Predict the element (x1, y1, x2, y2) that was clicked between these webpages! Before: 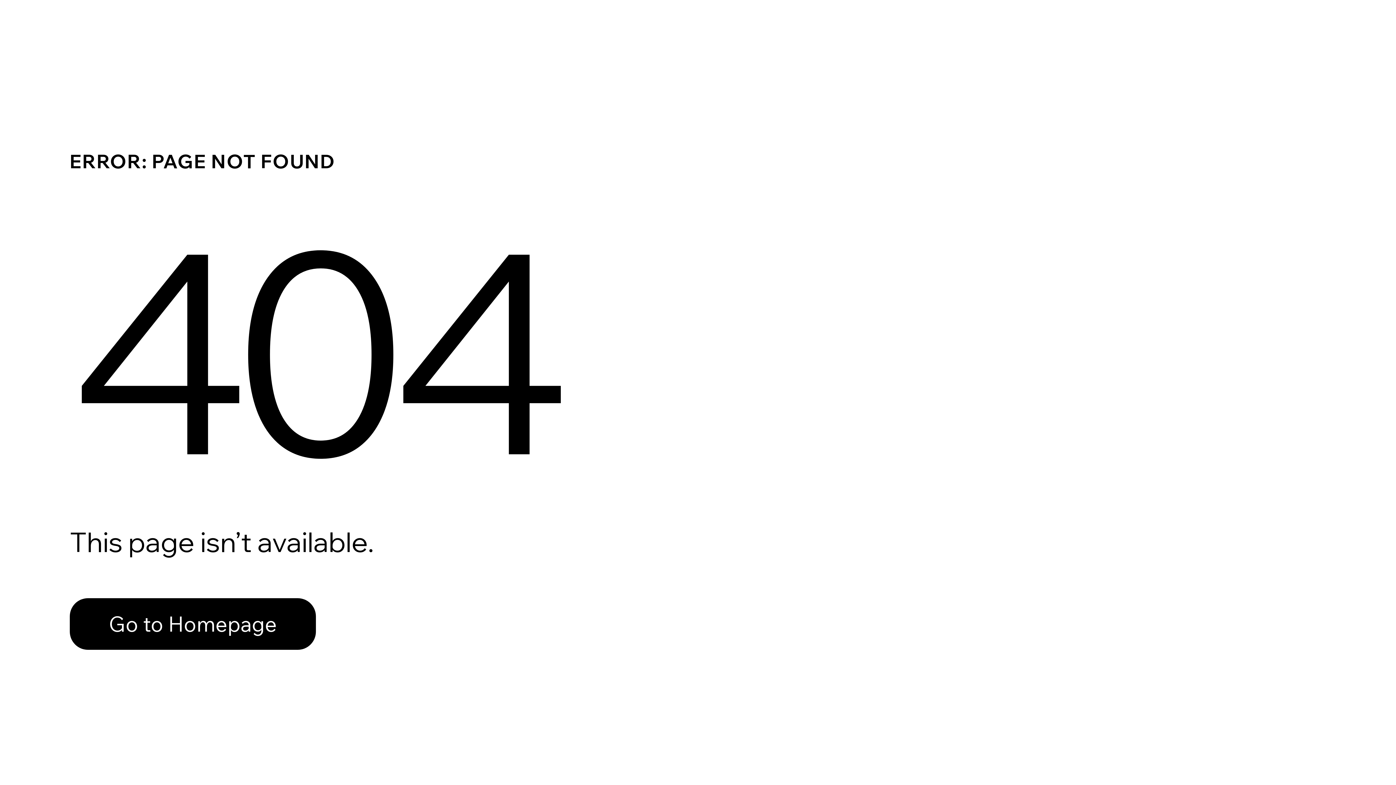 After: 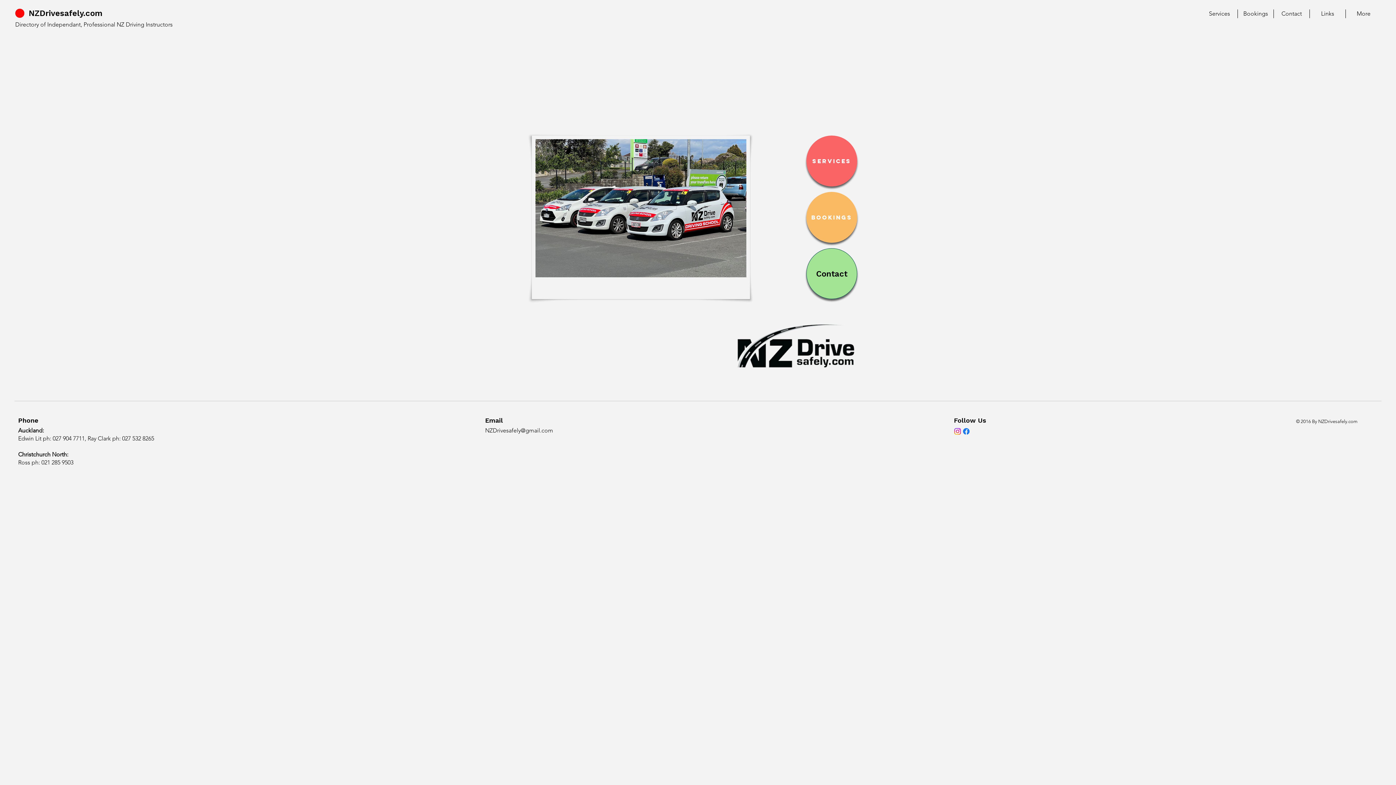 Action: label: Go to Homepage bbox: (69, 598, 316, 650)